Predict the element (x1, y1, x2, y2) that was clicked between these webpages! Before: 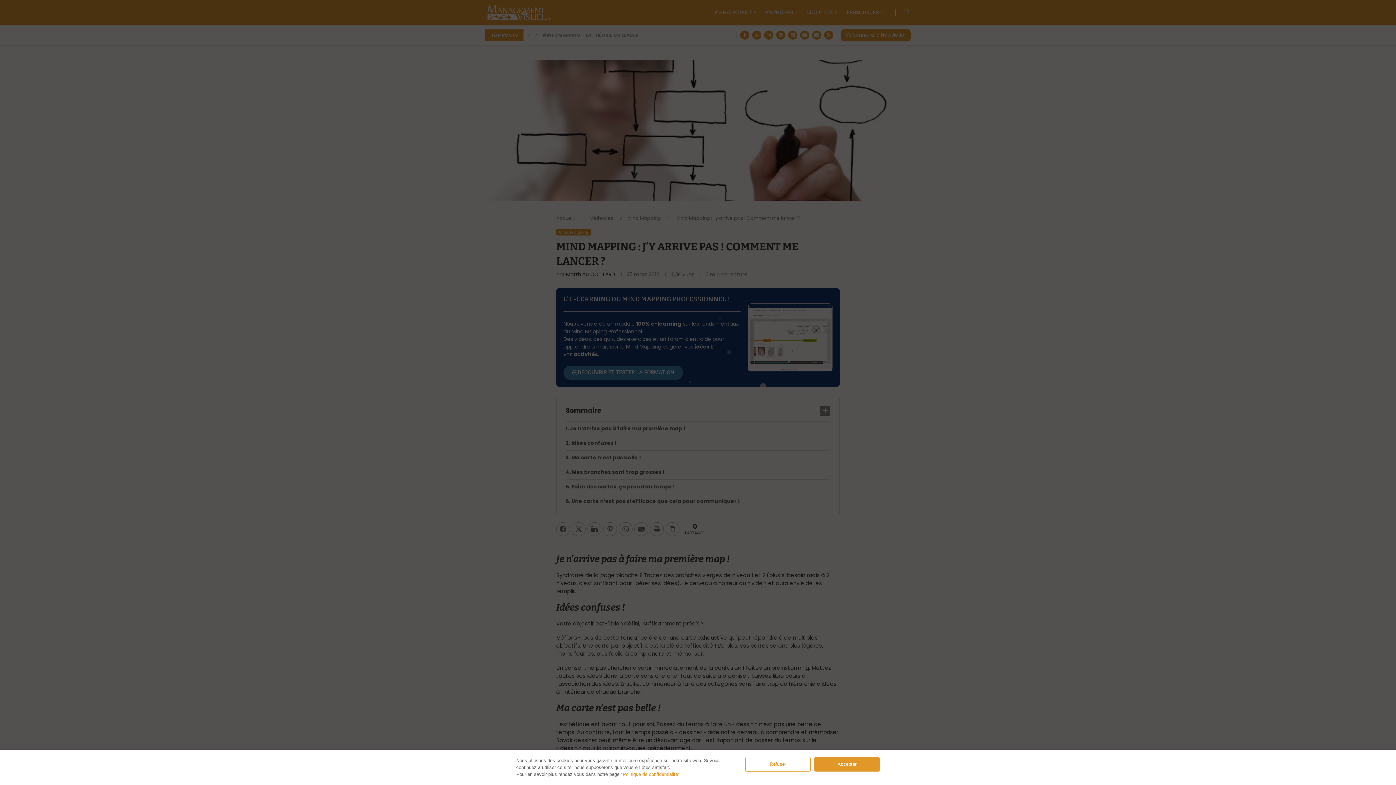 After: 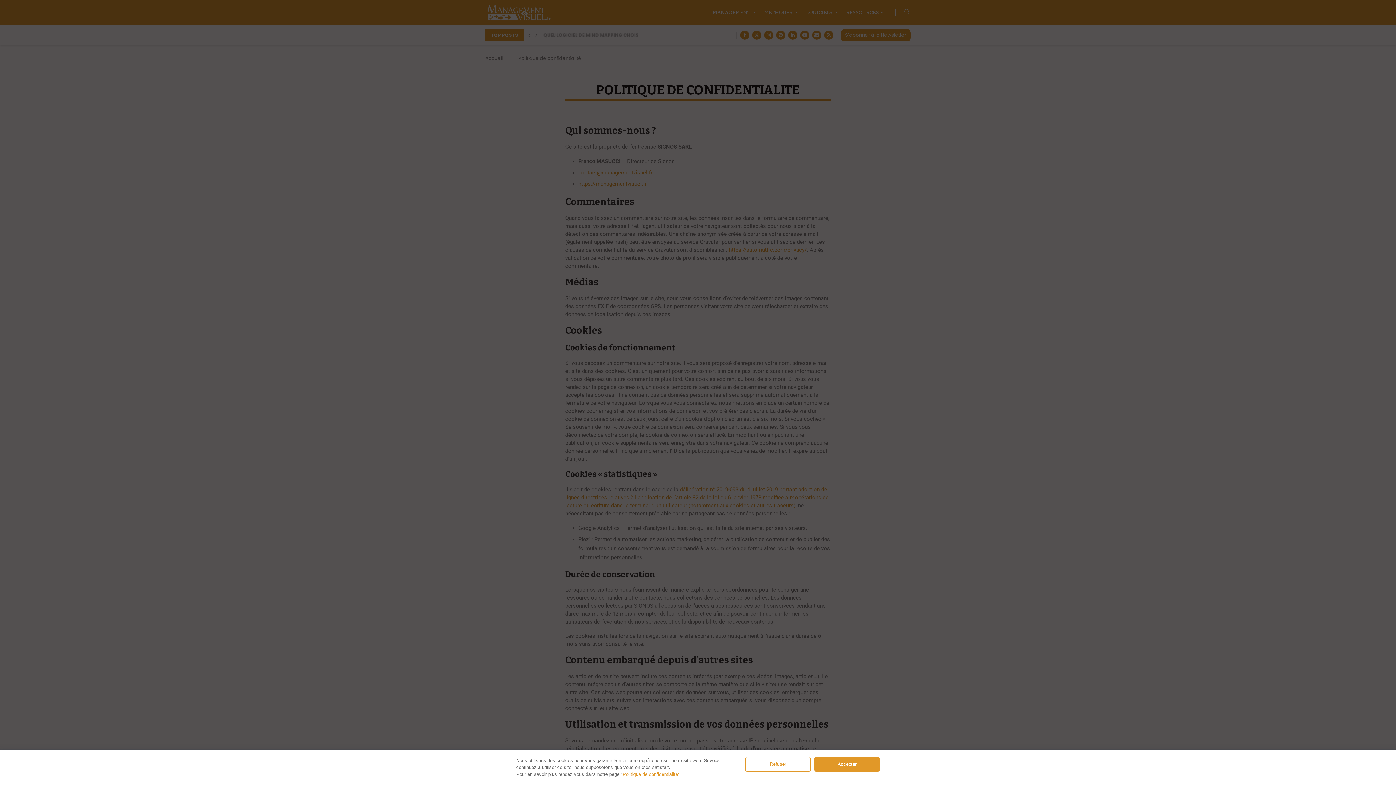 Action: bbox: (622, 772, 680, 777) label: Politique de confidentialité"